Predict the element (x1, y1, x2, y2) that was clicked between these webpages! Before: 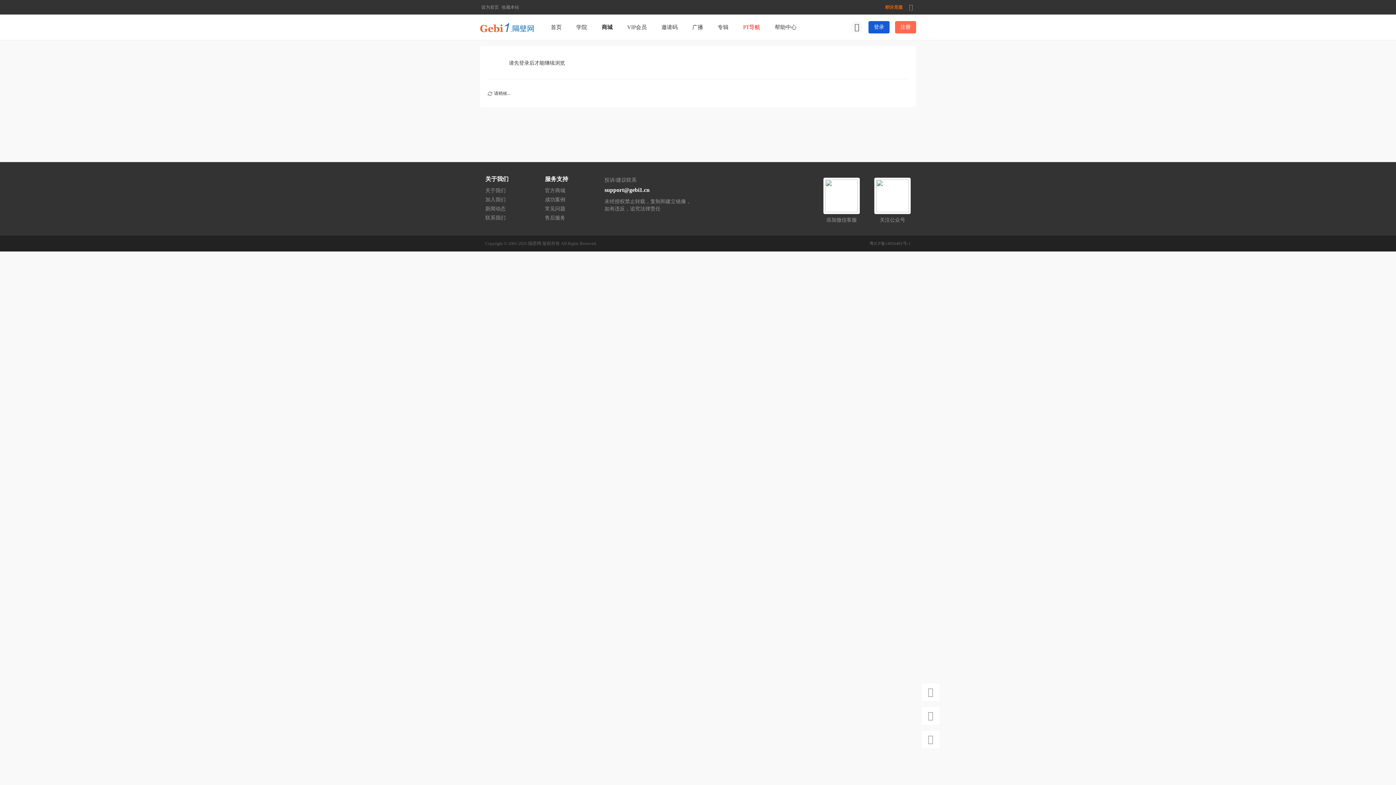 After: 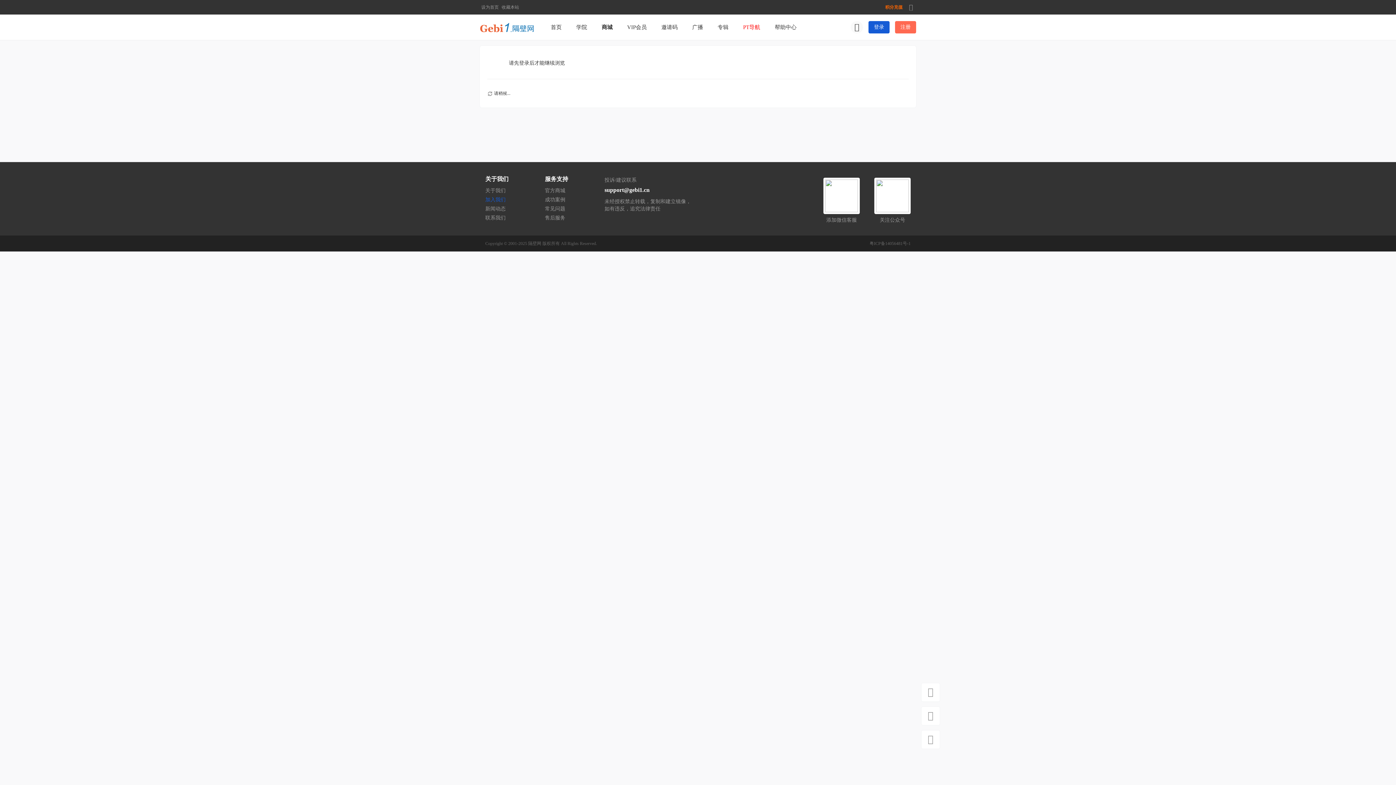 Action: label: 加入我们 bbox: (485, 196, 508, 203)